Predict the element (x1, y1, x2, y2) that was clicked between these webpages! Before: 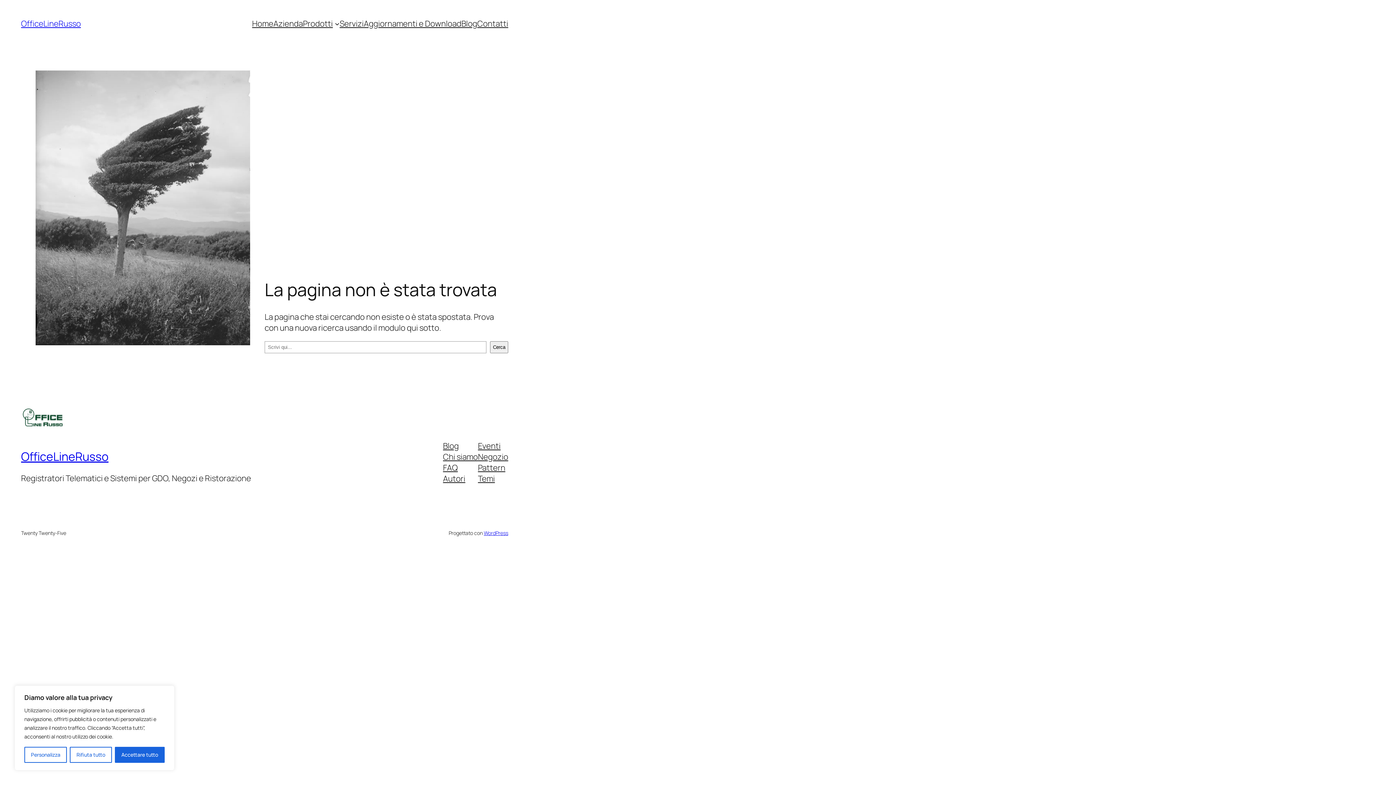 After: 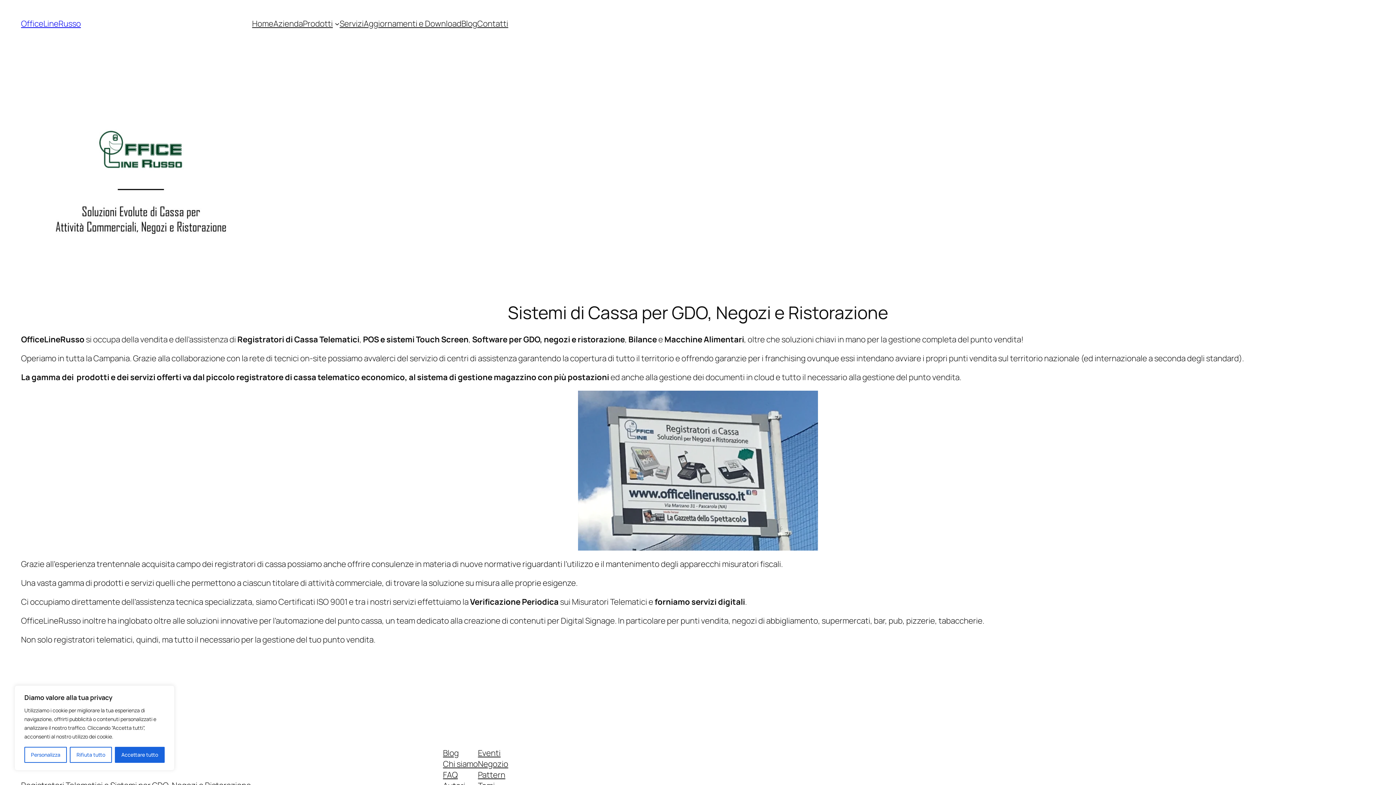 Action: bbox: (21, 396, 64, 440)